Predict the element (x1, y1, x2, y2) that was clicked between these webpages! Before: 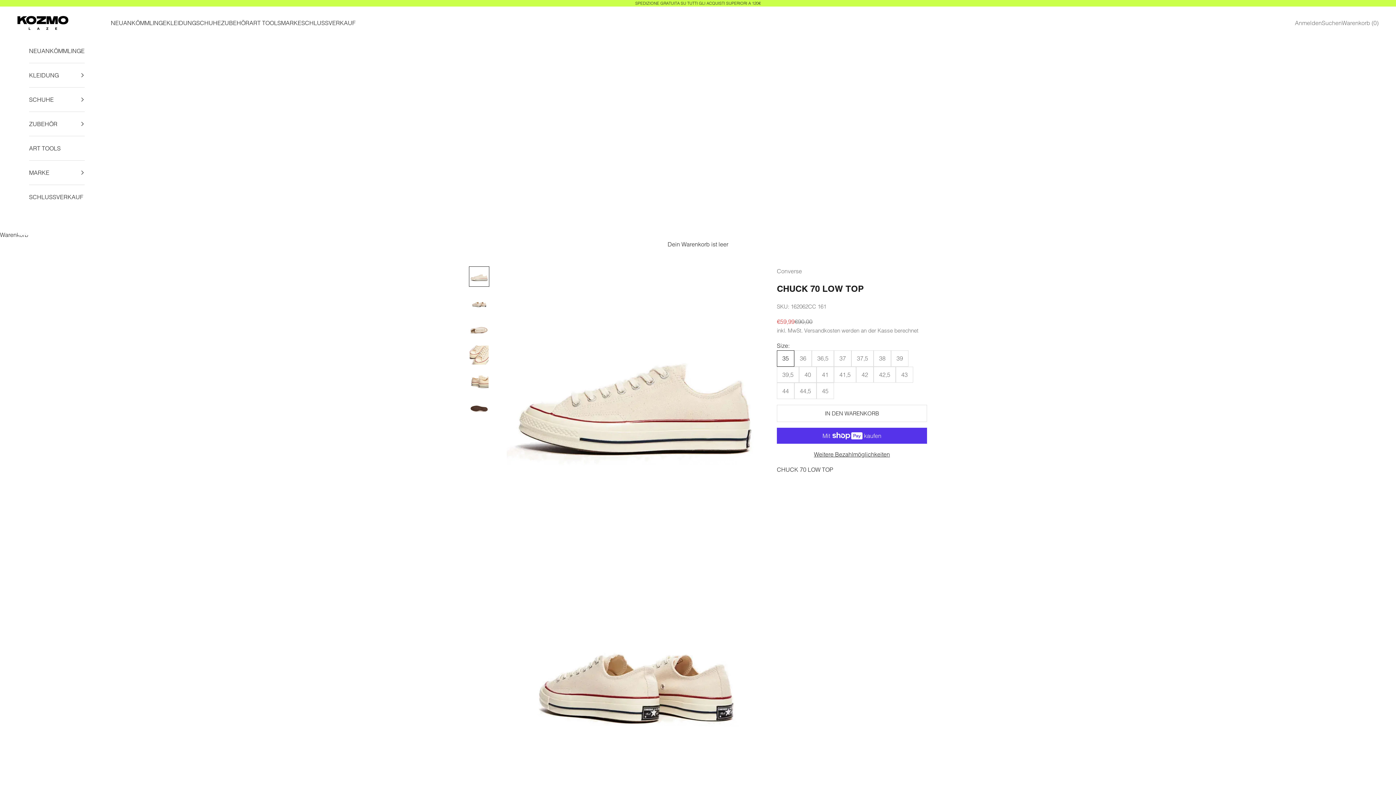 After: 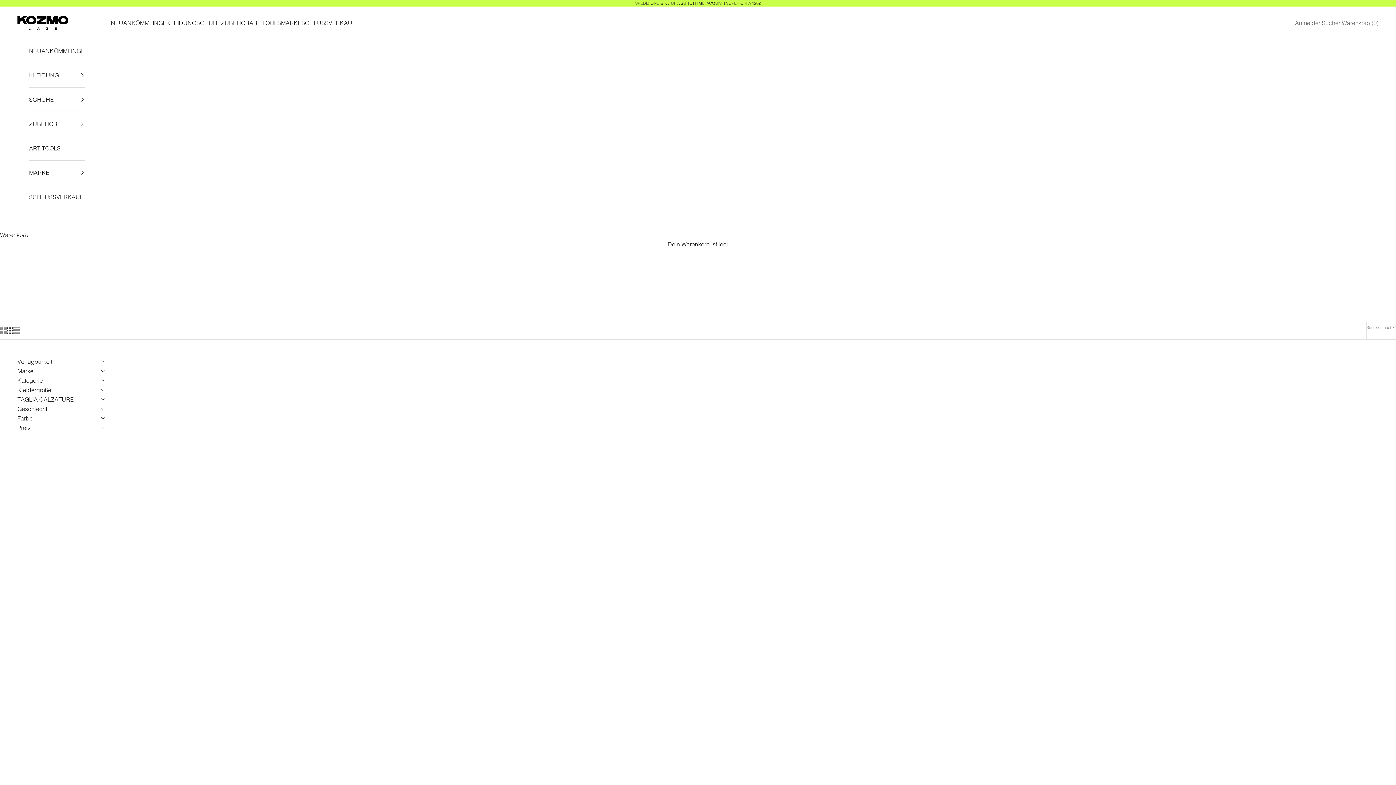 Action: bbox: (29, 38, 84, 62) label: NEUANKÖMMLINGE